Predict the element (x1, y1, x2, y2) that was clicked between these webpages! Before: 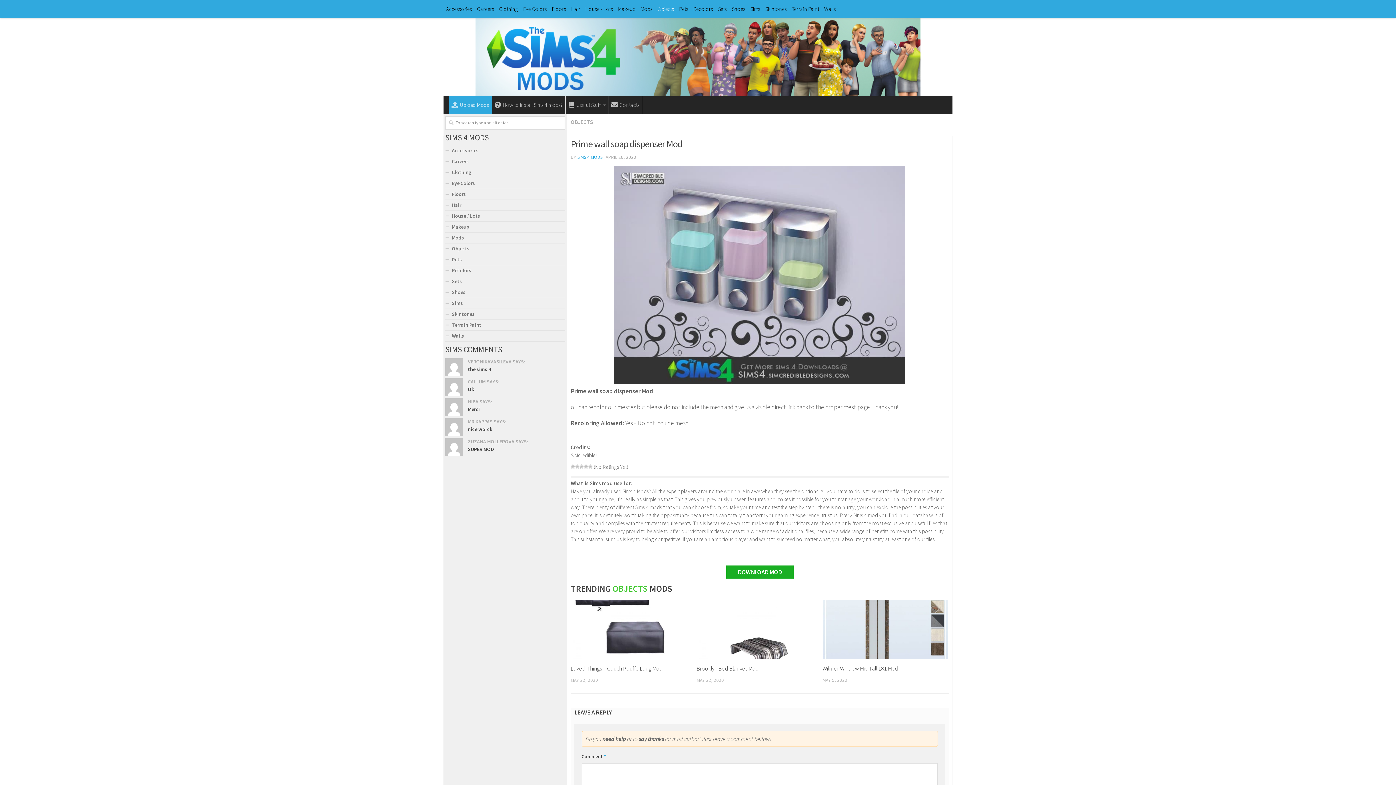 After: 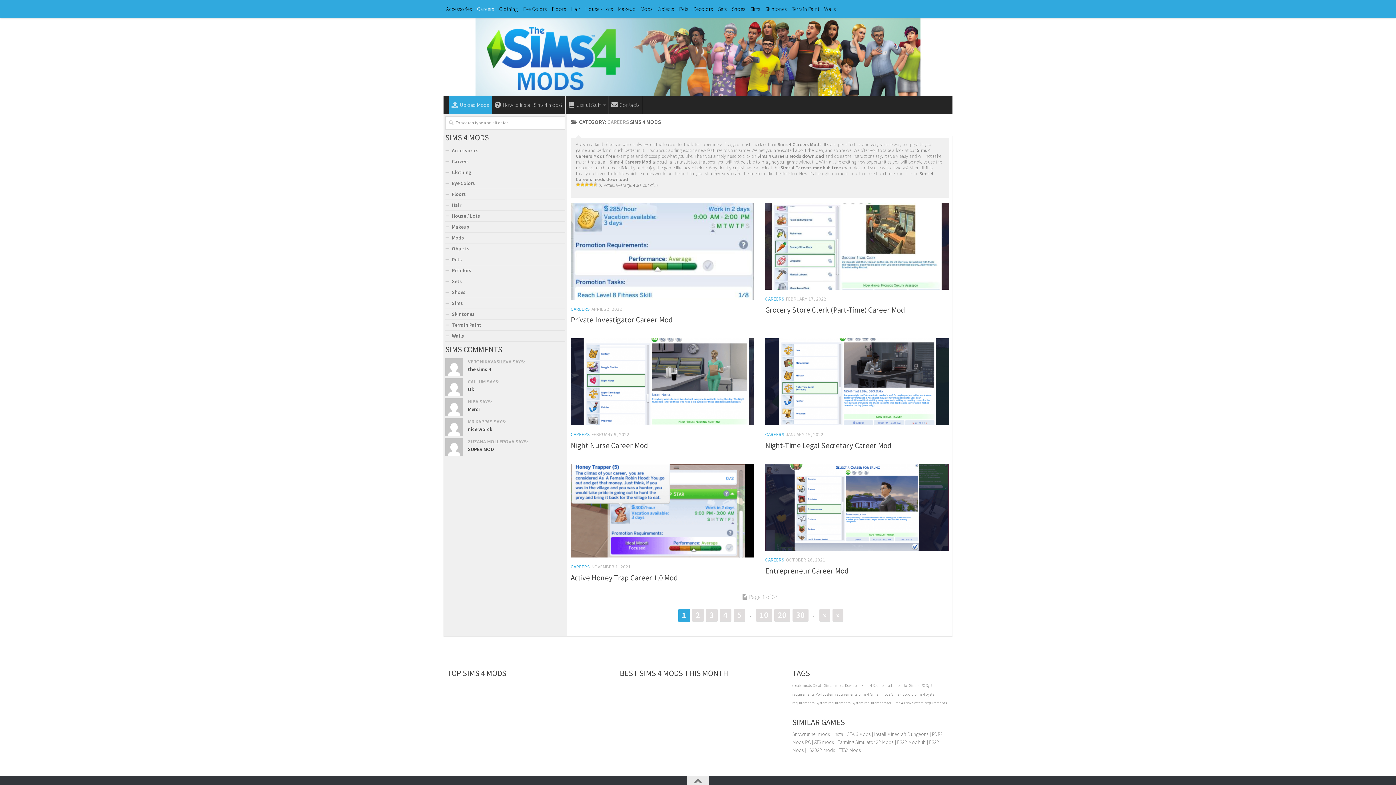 Action: bbox: (445, 156, 565, 167) label: Careers